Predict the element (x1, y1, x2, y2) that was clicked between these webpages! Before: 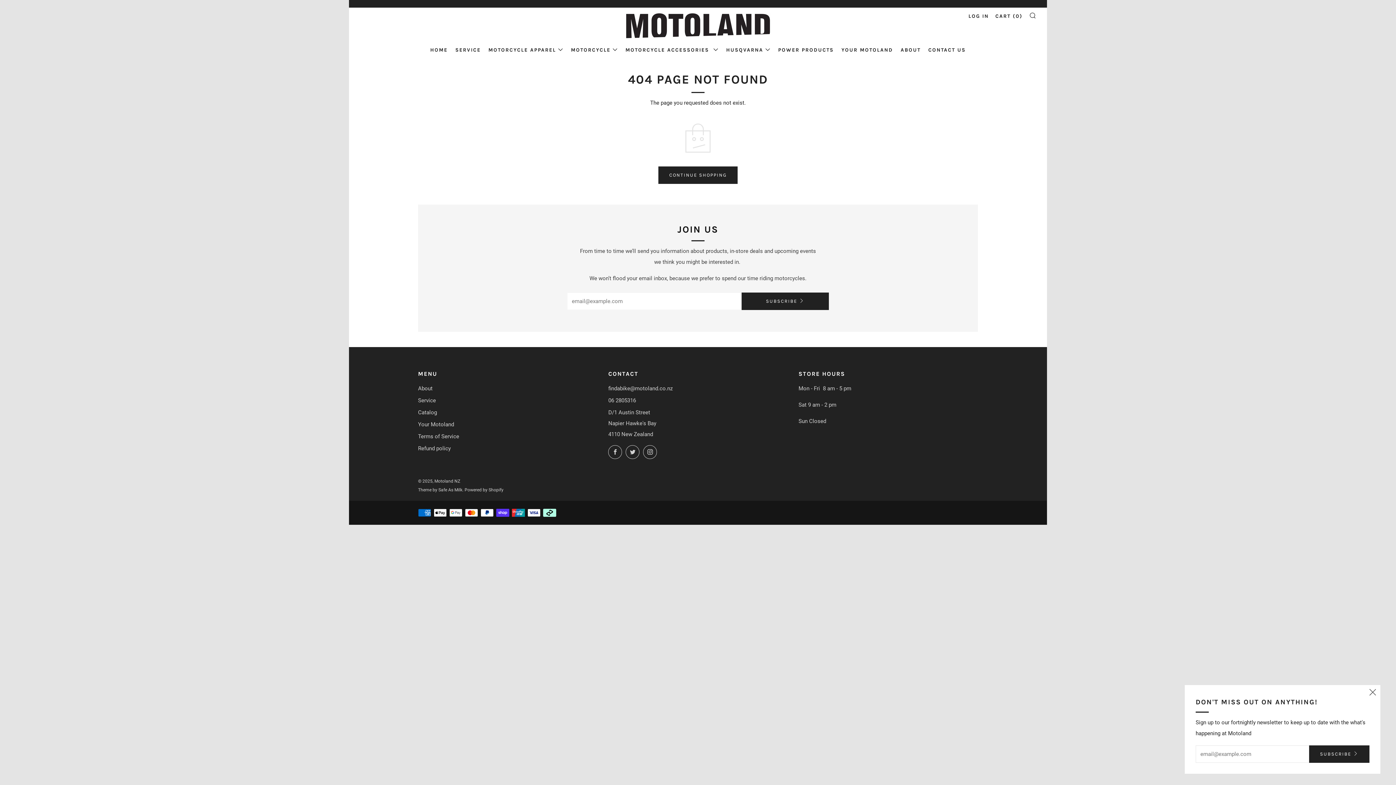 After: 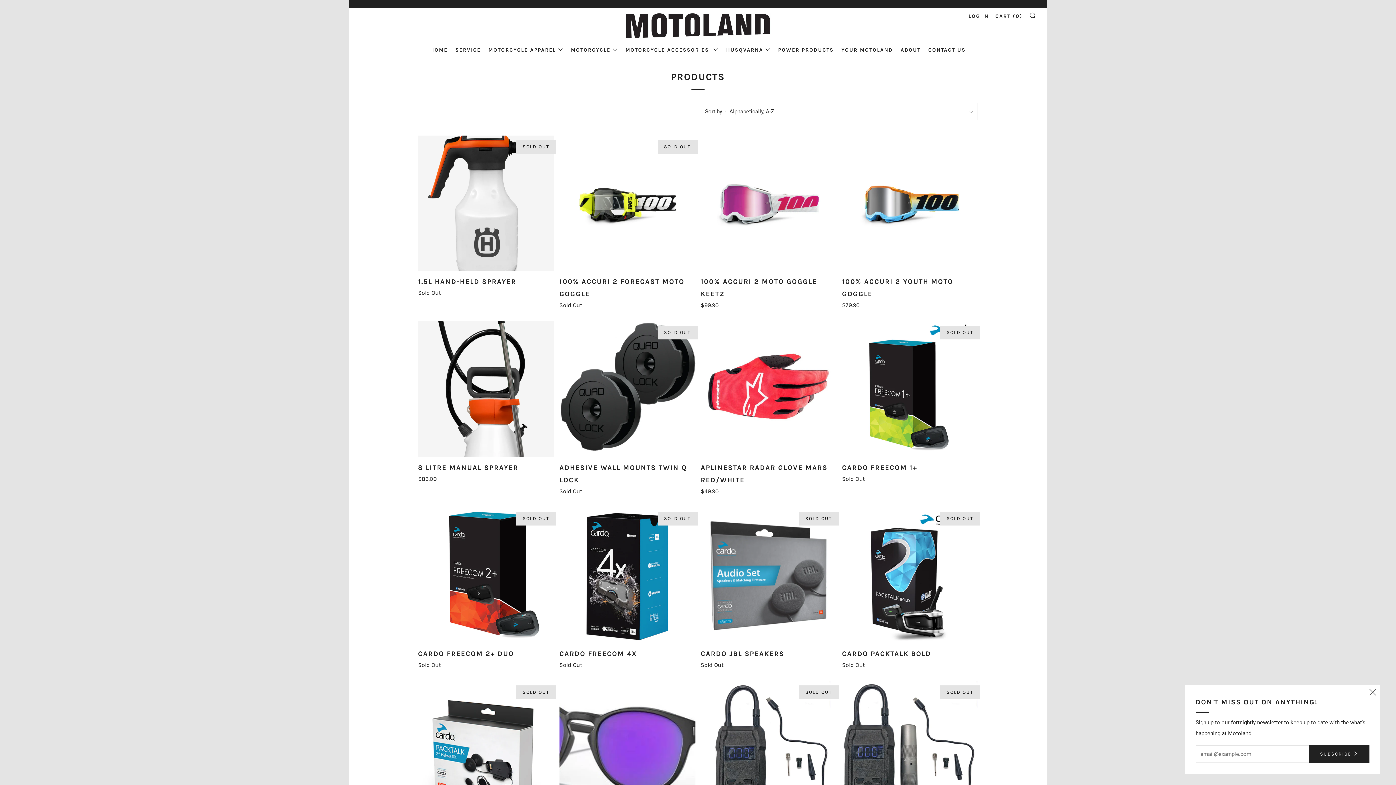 Action: bbox: (418, 409, 437, 415) label: Catalog